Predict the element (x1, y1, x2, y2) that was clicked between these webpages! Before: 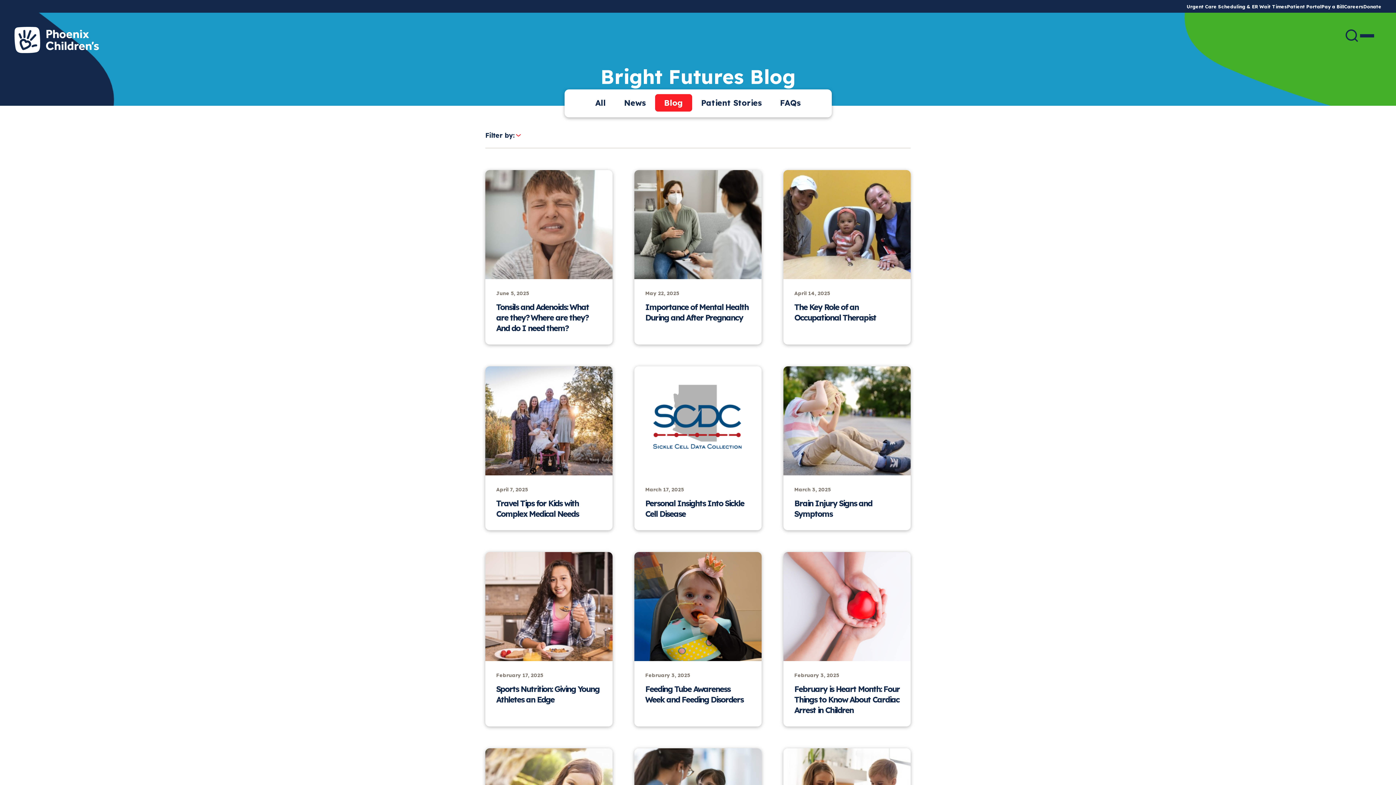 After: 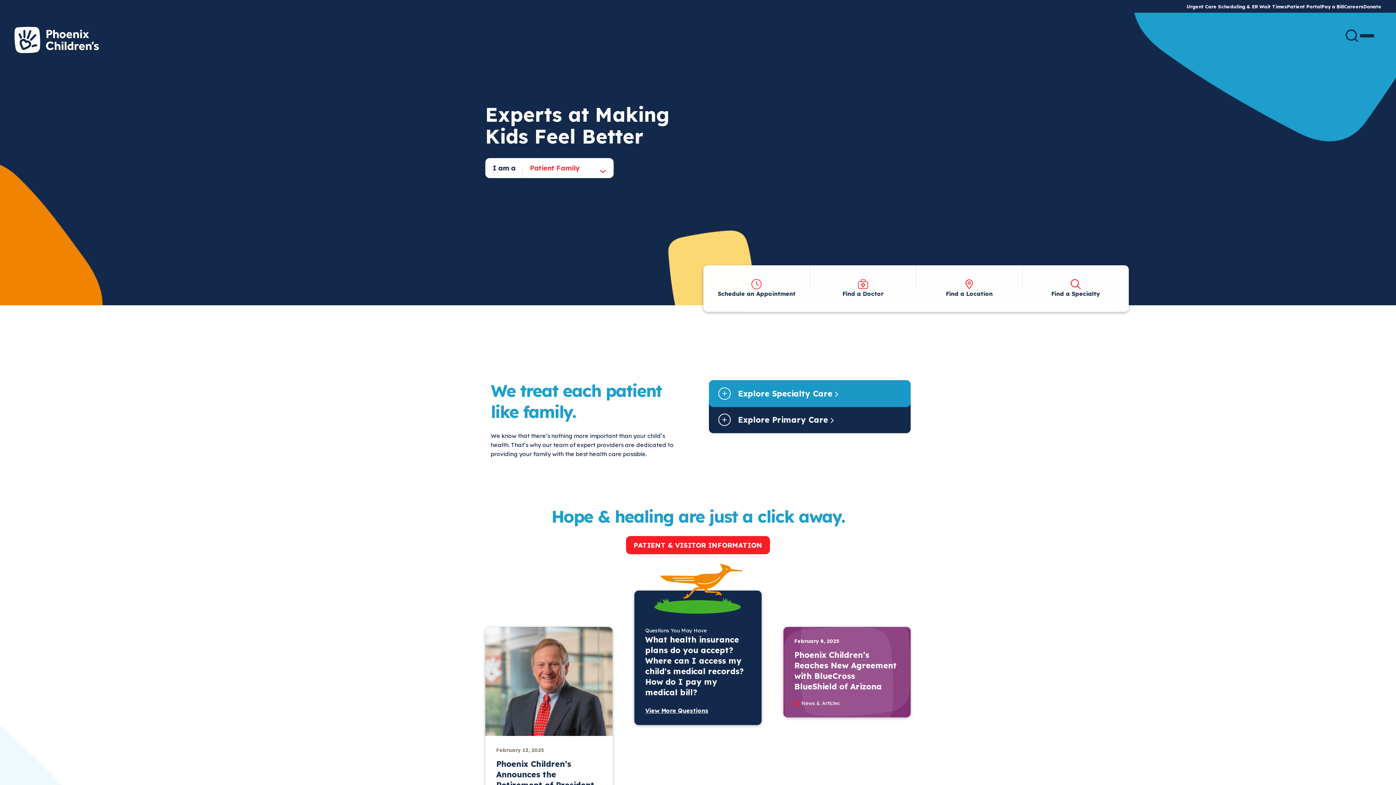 Action: bbox: (14, 26, 98, 53)